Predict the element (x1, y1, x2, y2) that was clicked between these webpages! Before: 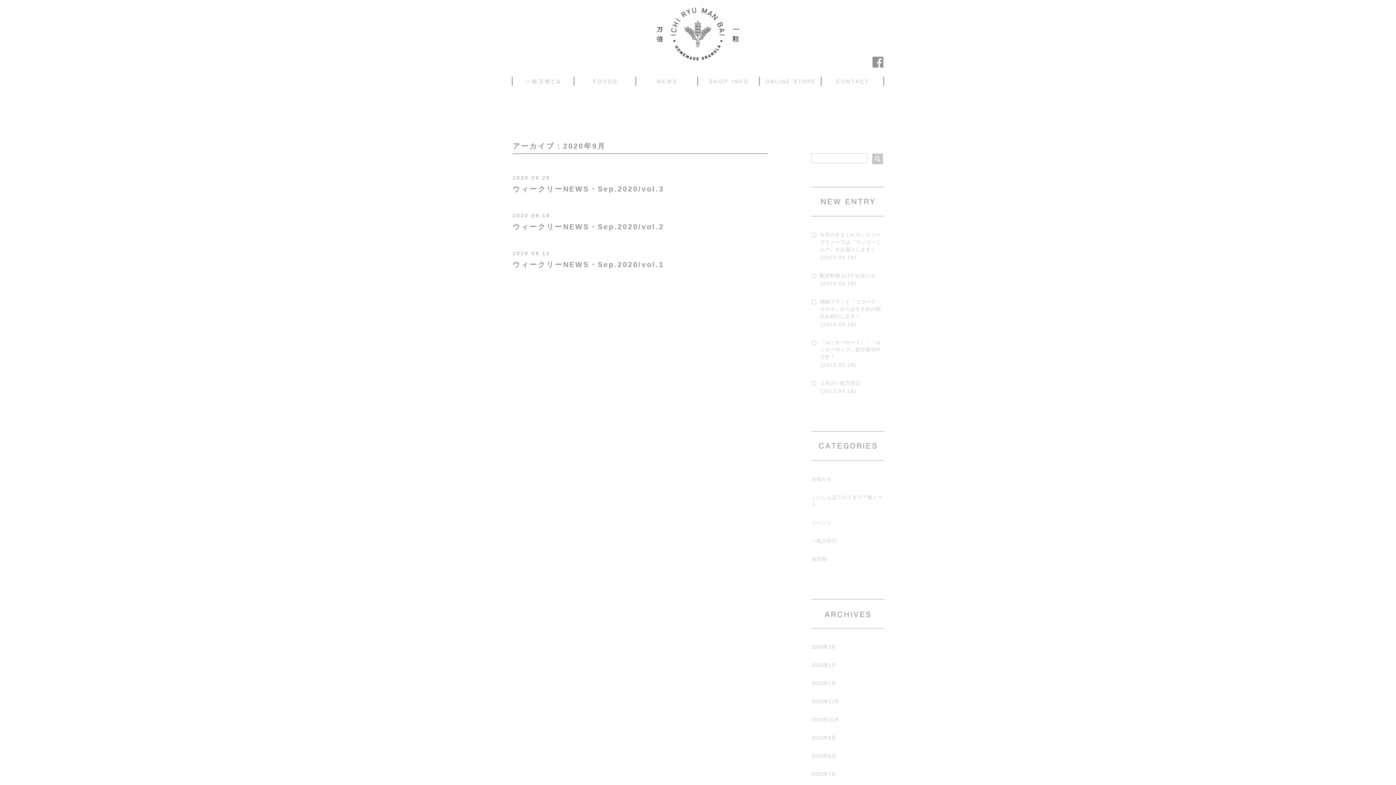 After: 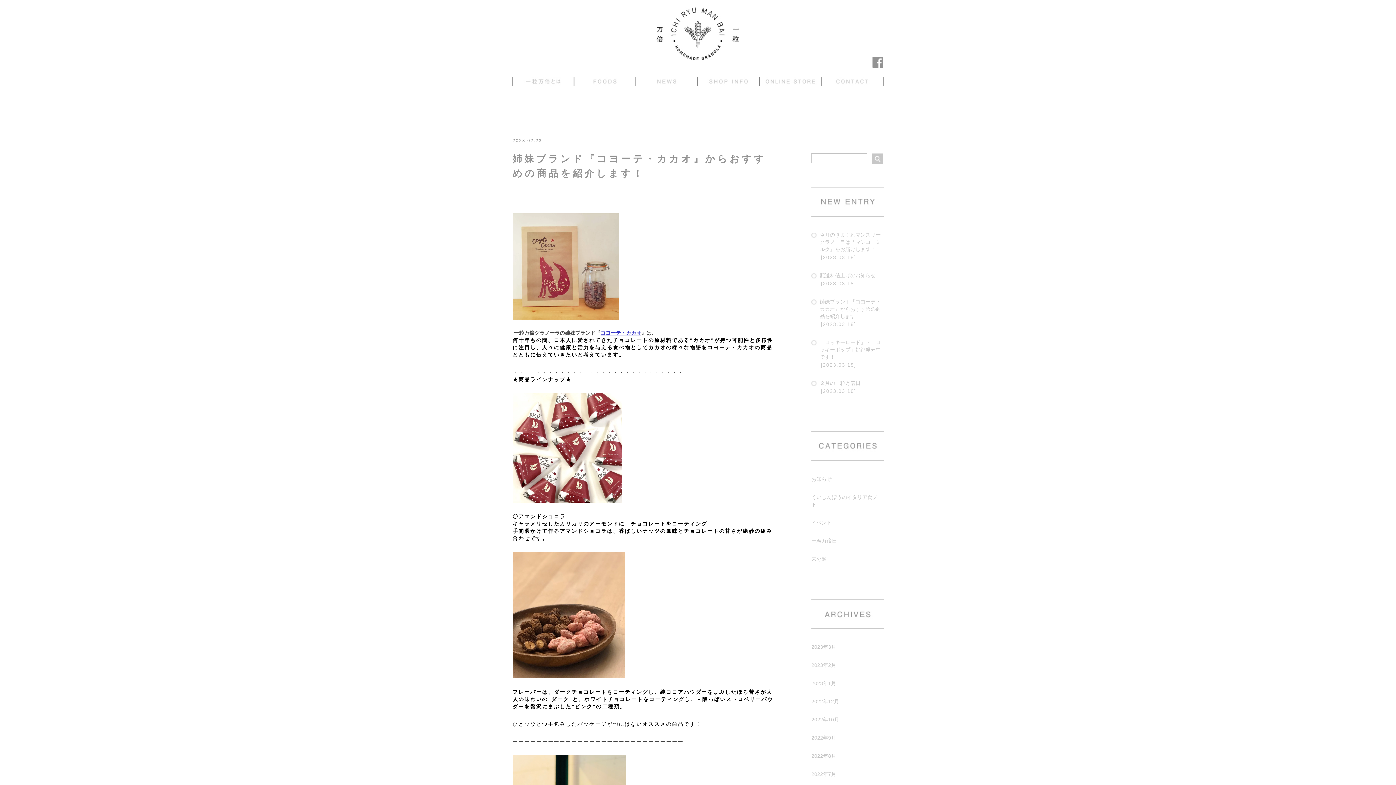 Action: label: 姉妹ブランド『コヨーテ・カカオ』からおすすめの商品を紹介します！ bbox: (811, 298, 884, 320)